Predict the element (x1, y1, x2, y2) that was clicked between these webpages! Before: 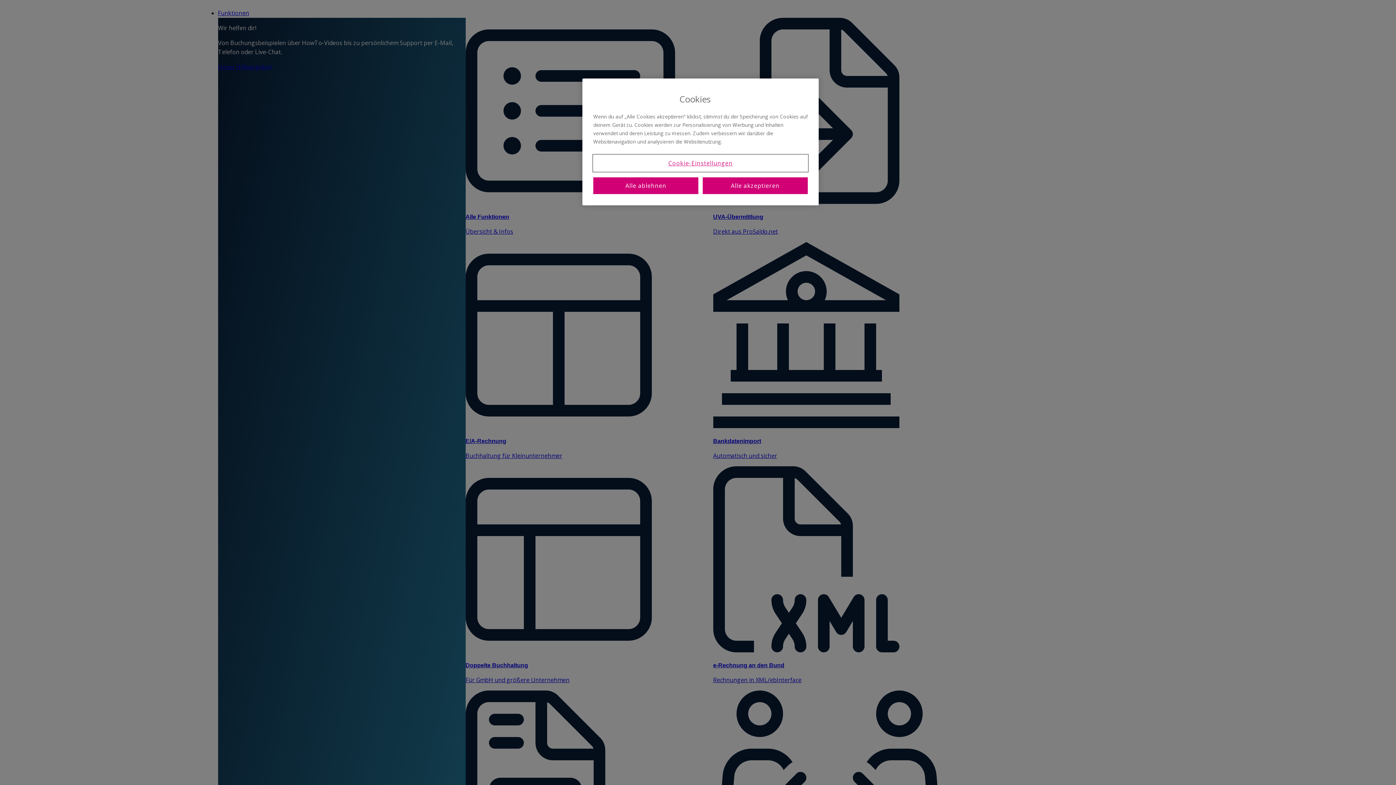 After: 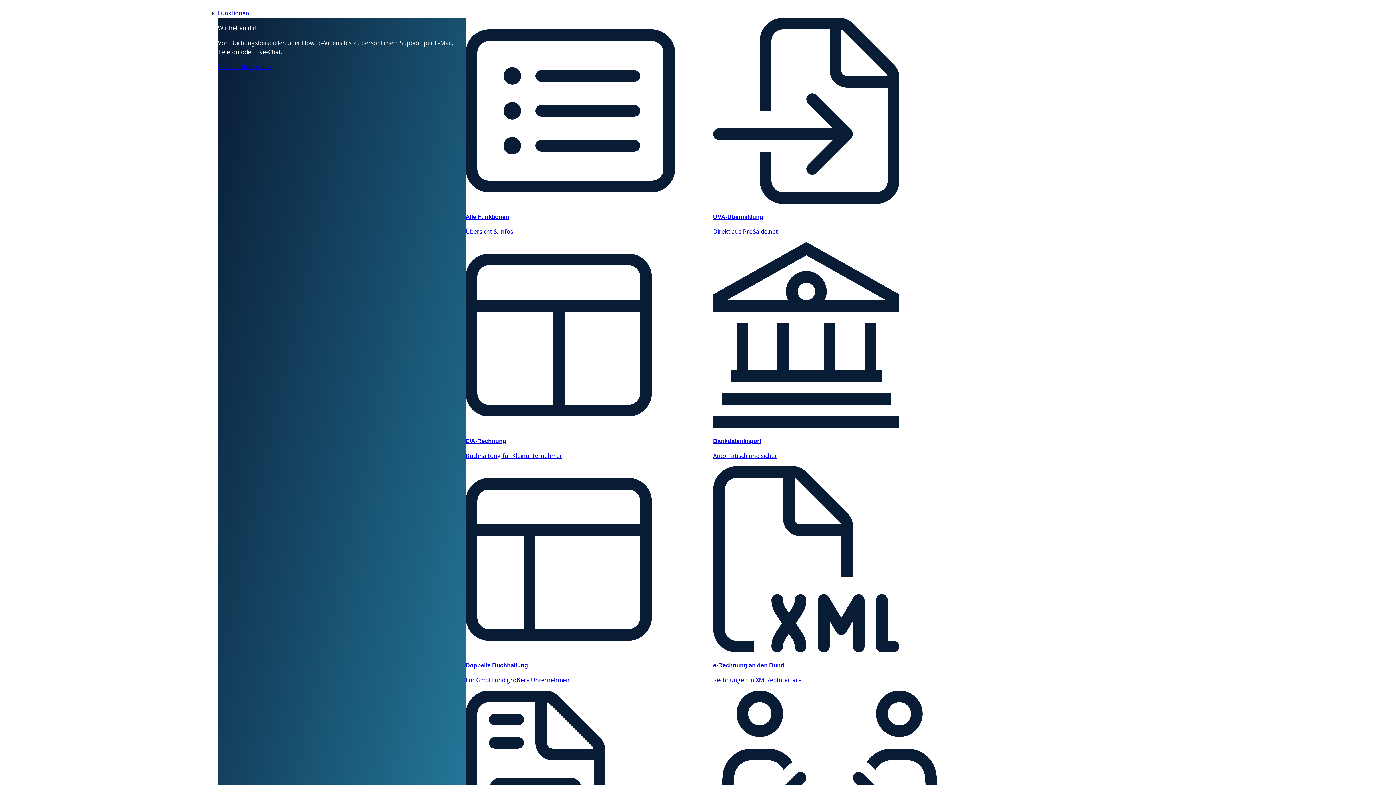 Action: label: Alle ablehnen bbox: (593, 177, 698, 194)